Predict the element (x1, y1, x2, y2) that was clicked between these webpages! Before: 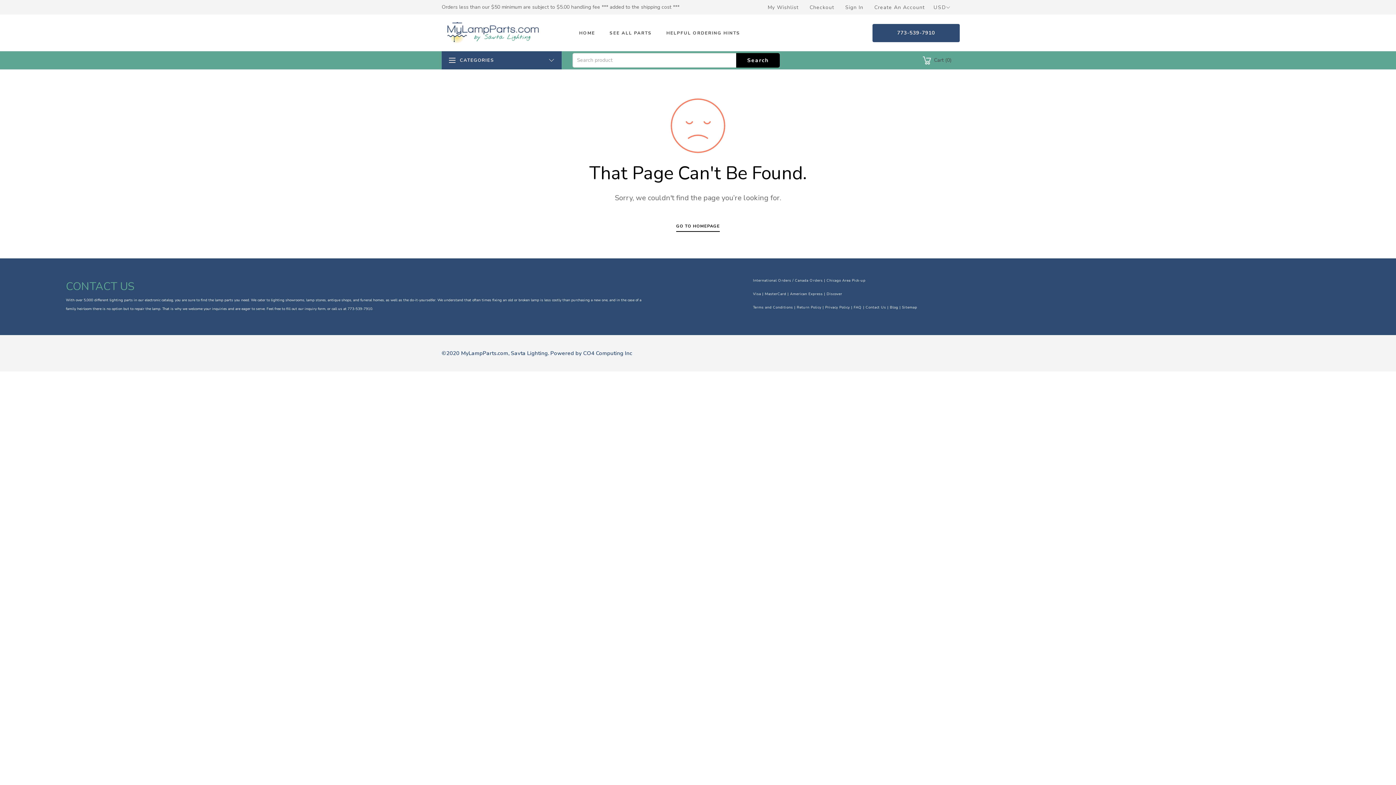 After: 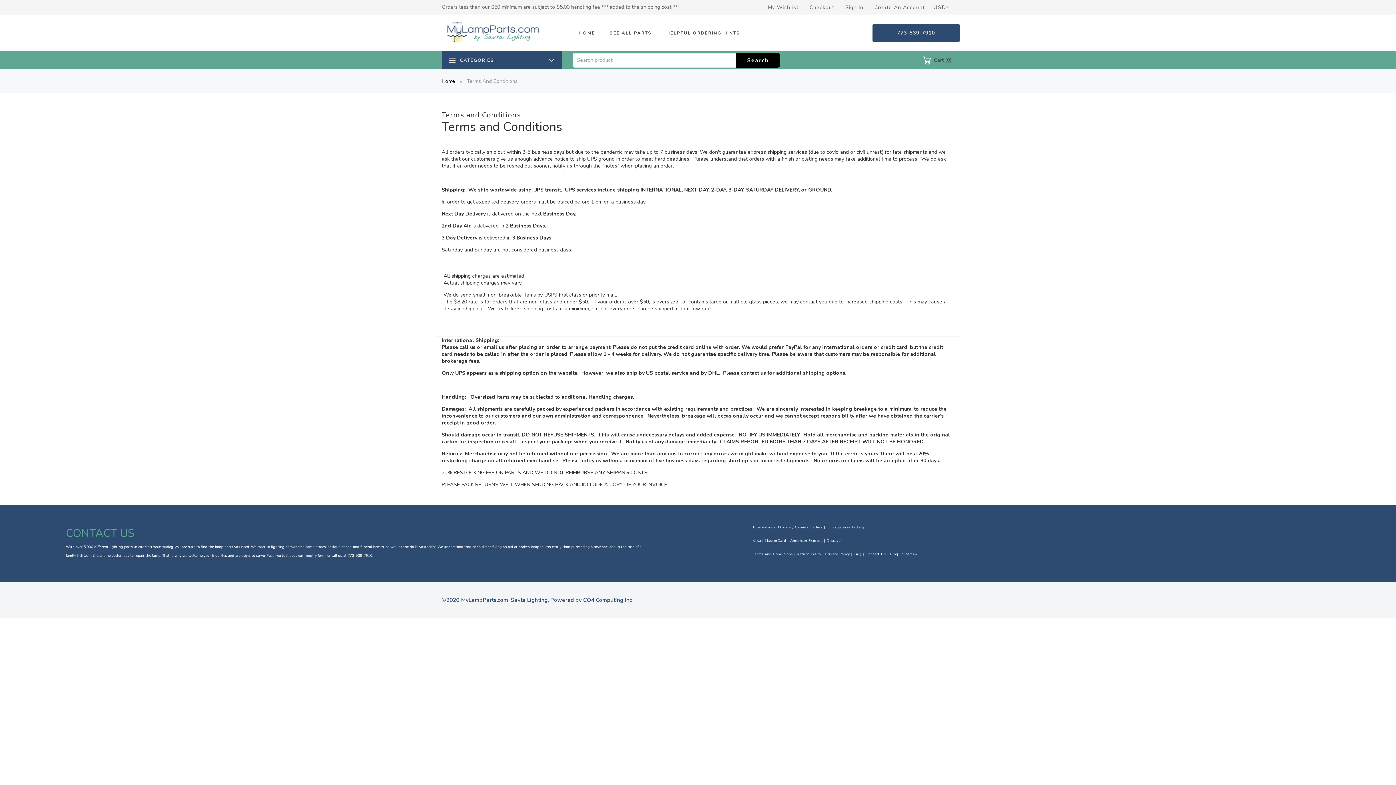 Action: label: Terms and Conditions bbox: (753, 305, 793, 310)